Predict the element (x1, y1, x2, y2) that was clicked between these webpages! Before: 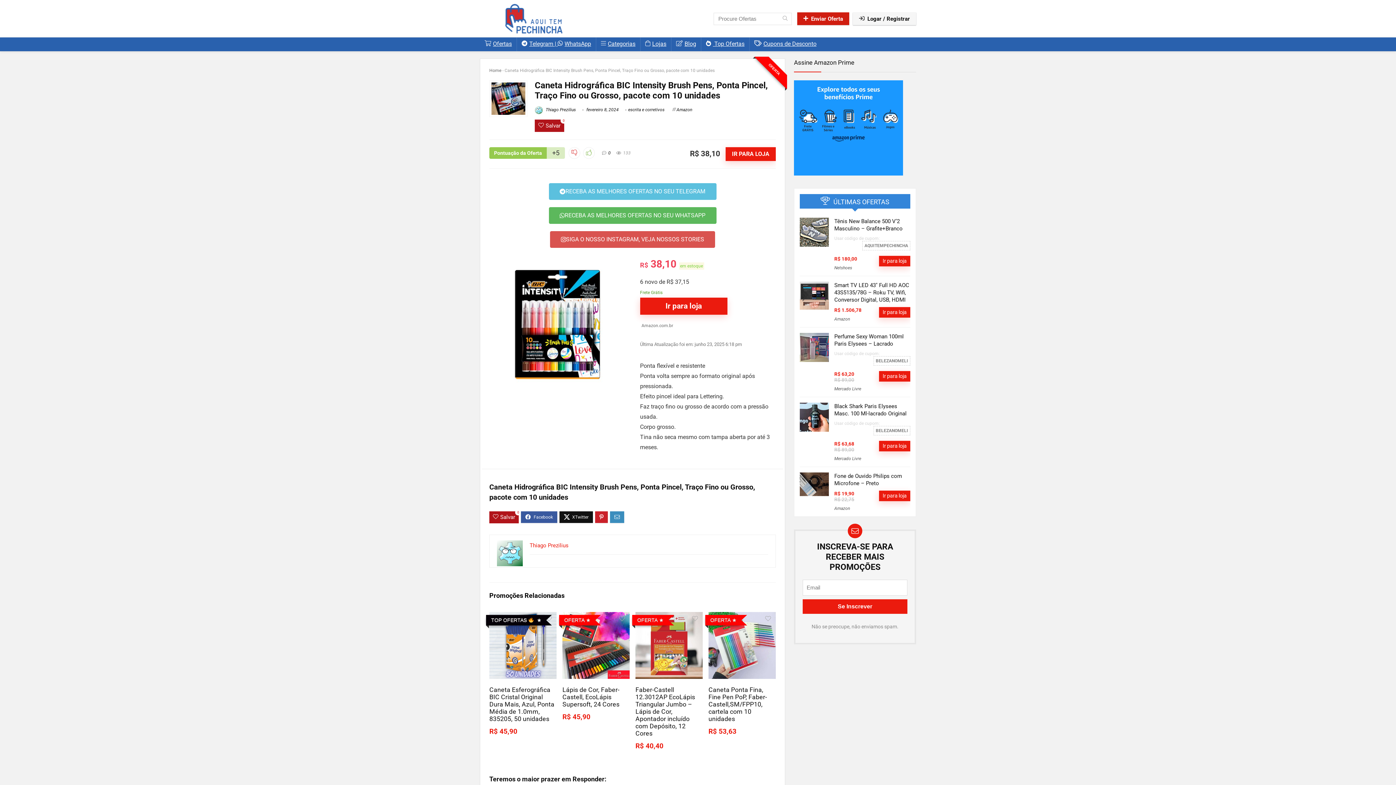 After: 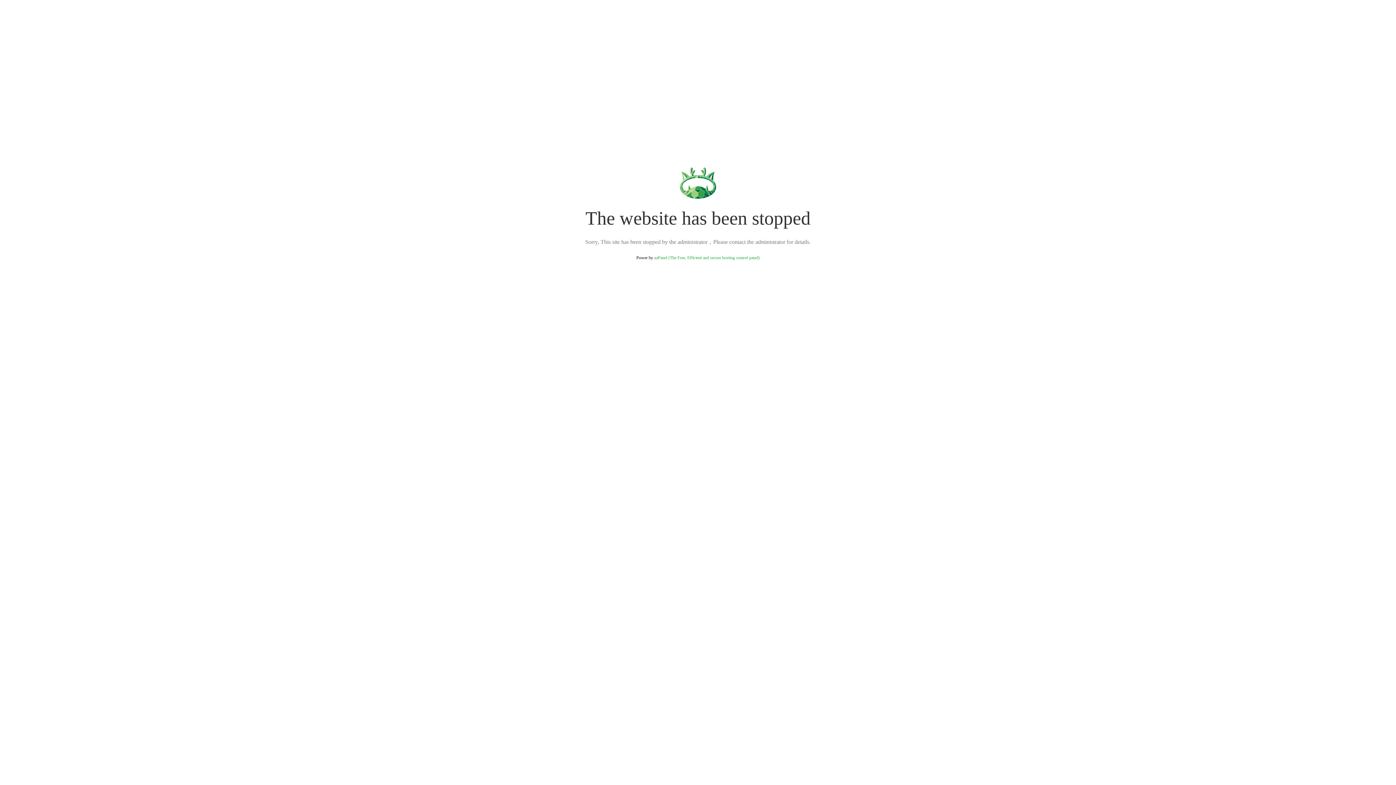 Action: bbox: (489, 68, 501, 73) label: Home